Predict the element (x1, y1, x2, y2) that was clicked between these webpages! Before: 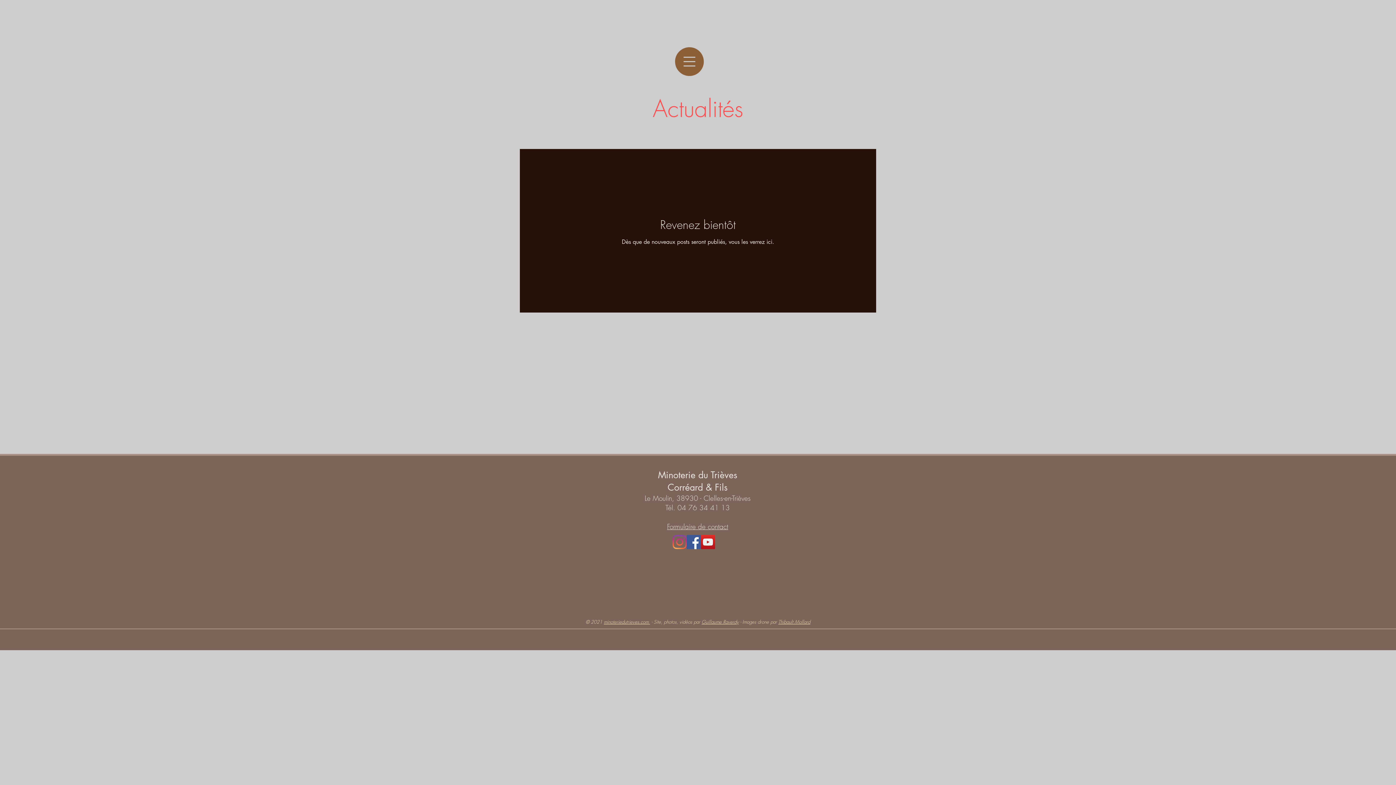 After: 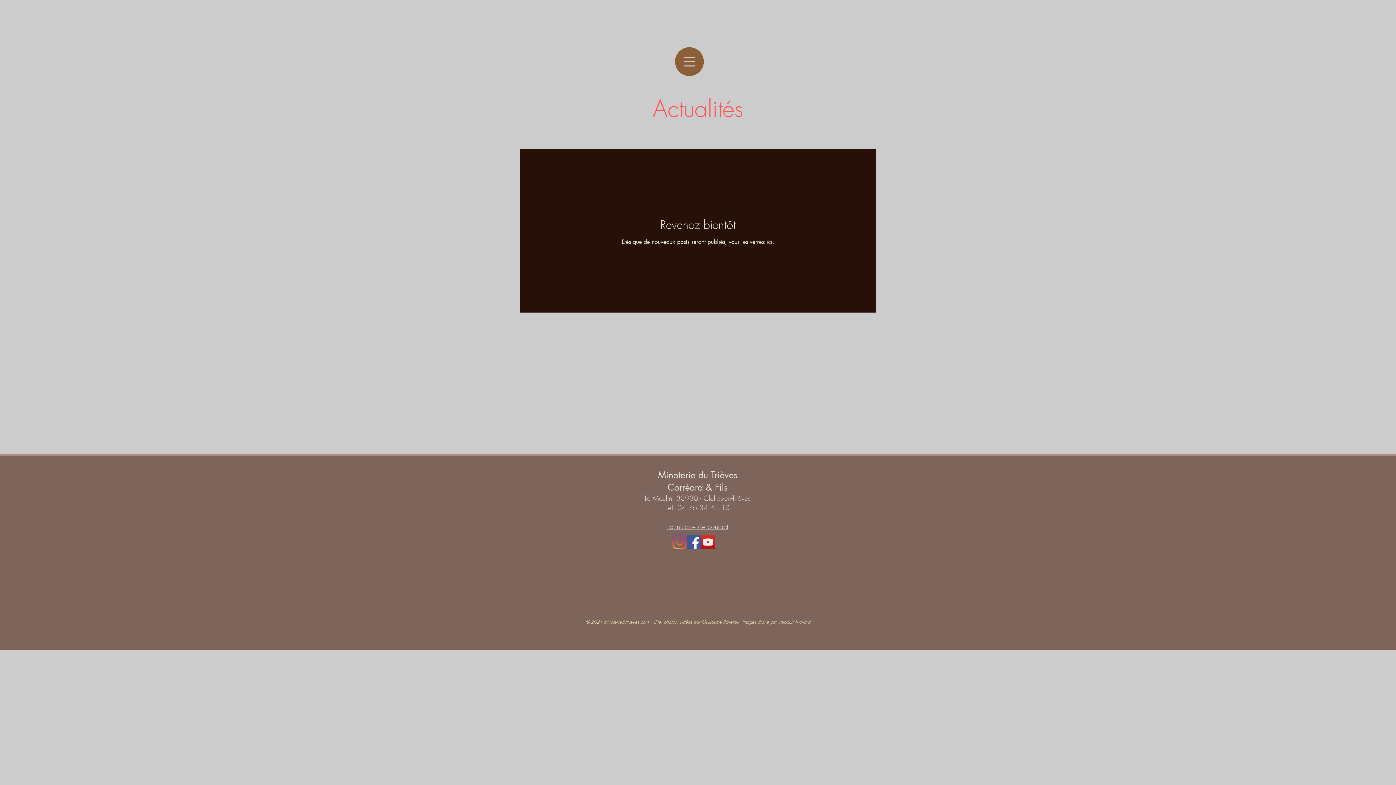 Action: label: minoteriedutrieves.com  bbox: (604, 618, 650, 625)